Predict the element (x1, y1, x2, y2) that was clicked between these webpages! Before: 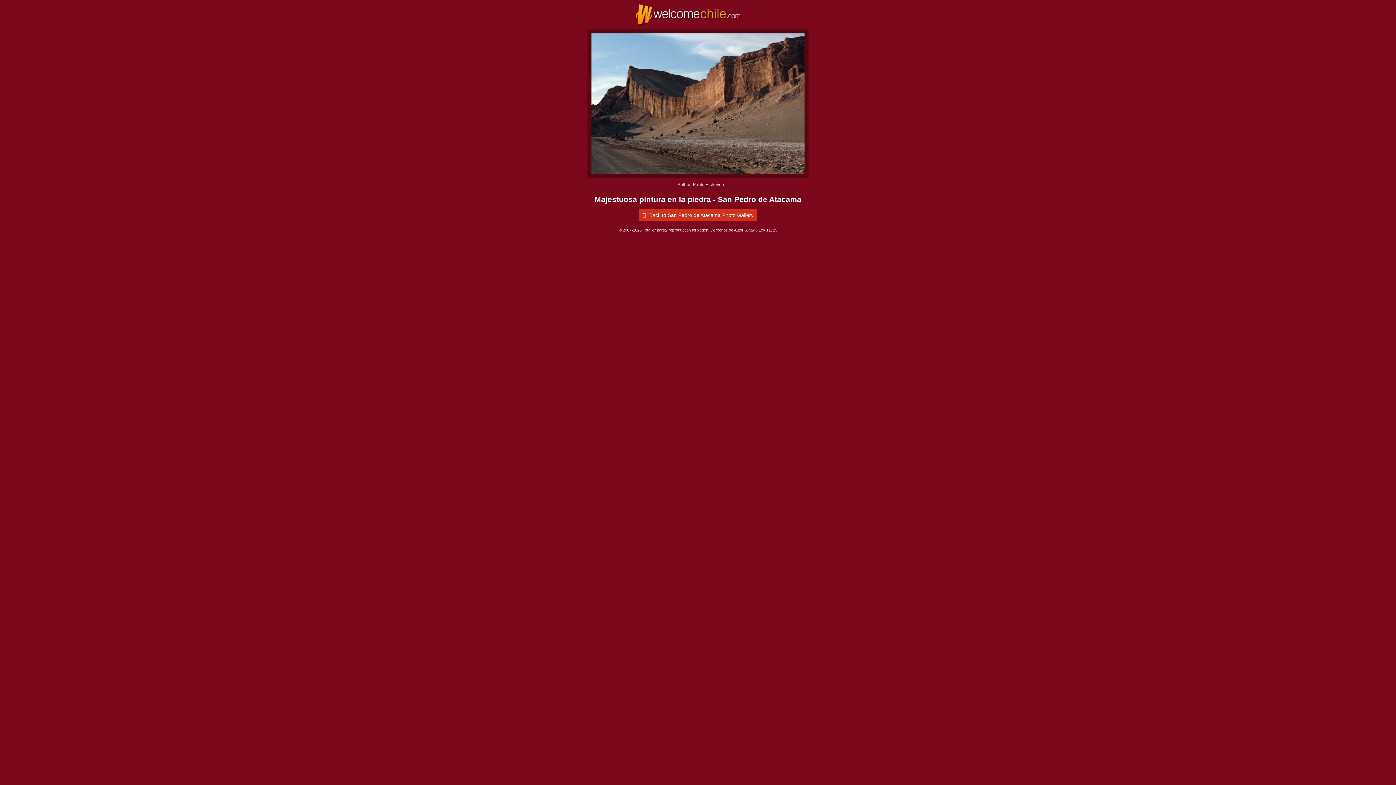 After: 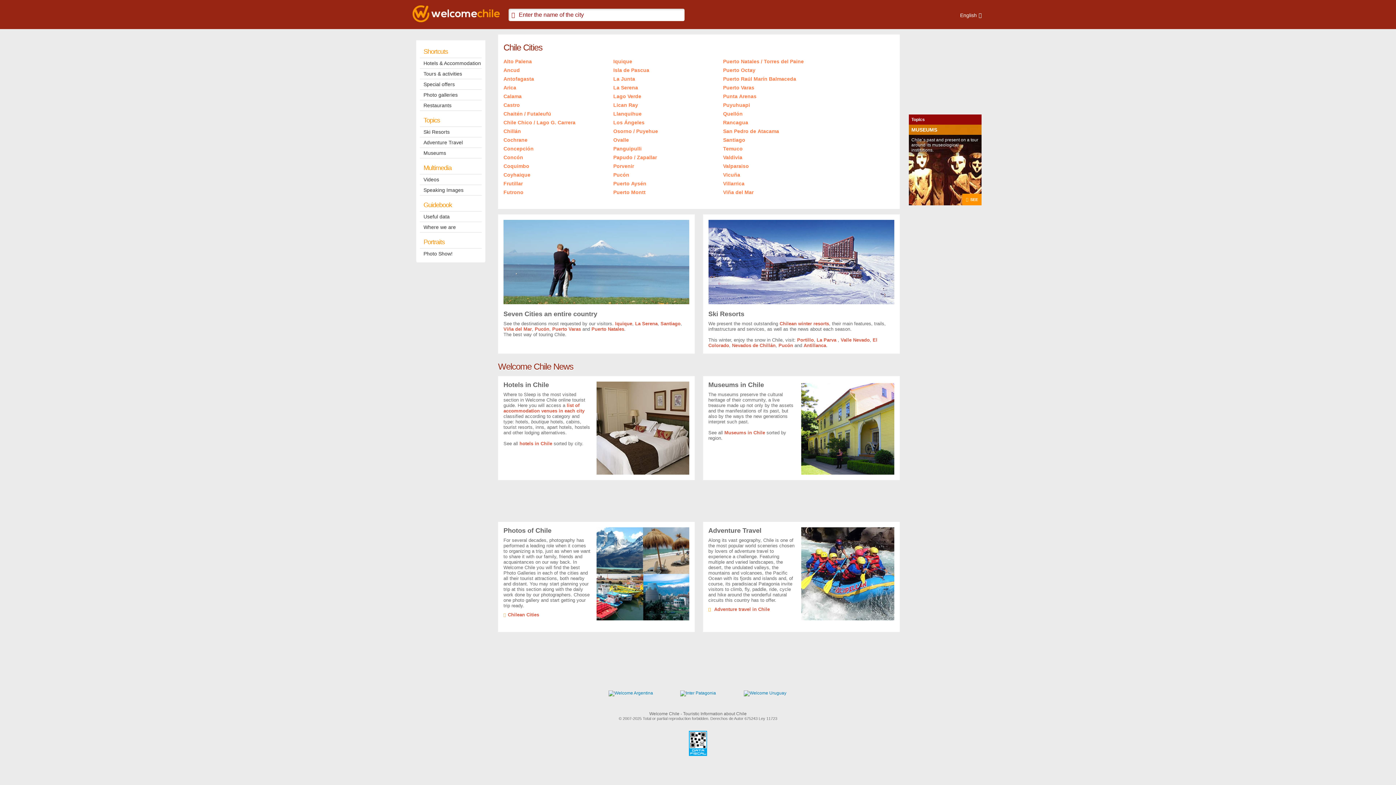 Action: bbox: (527, 3, 869, 26)